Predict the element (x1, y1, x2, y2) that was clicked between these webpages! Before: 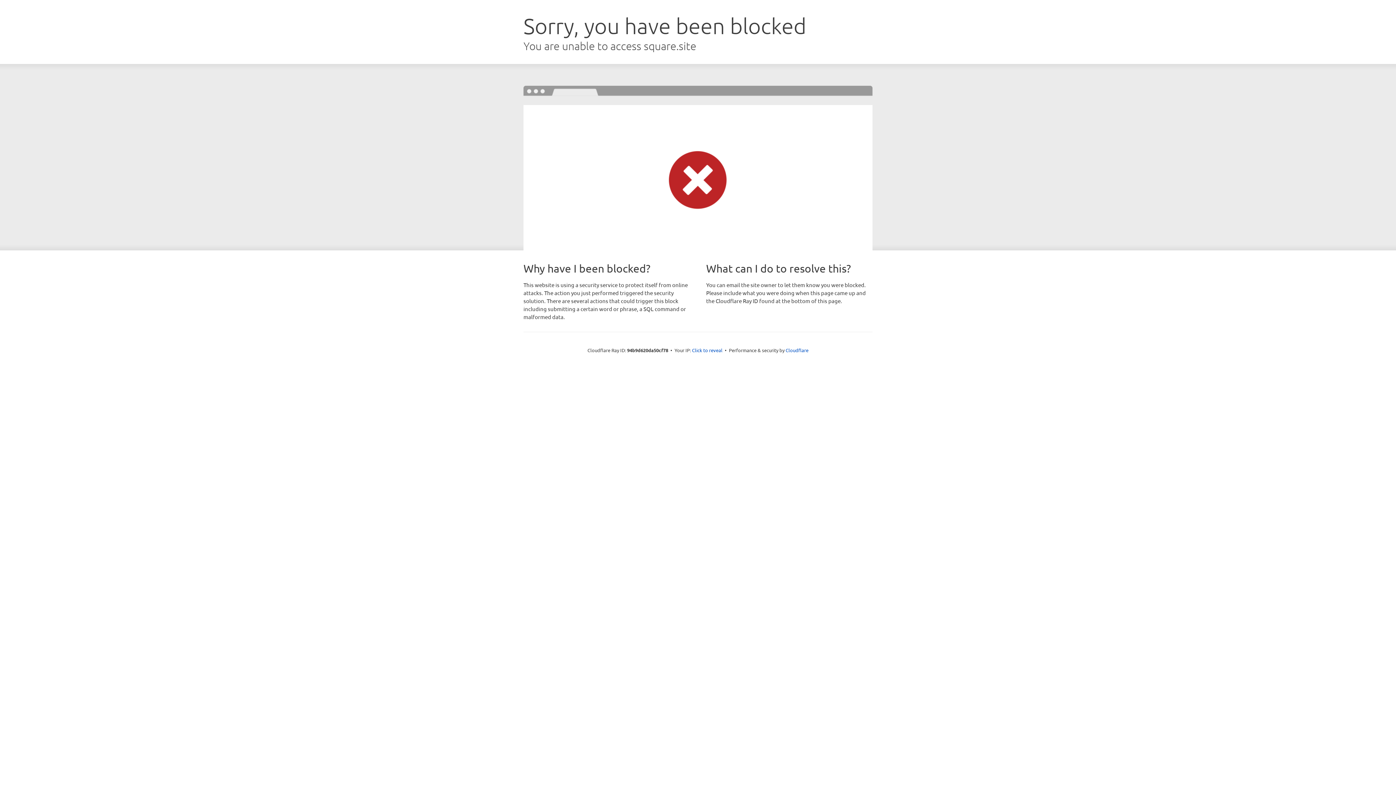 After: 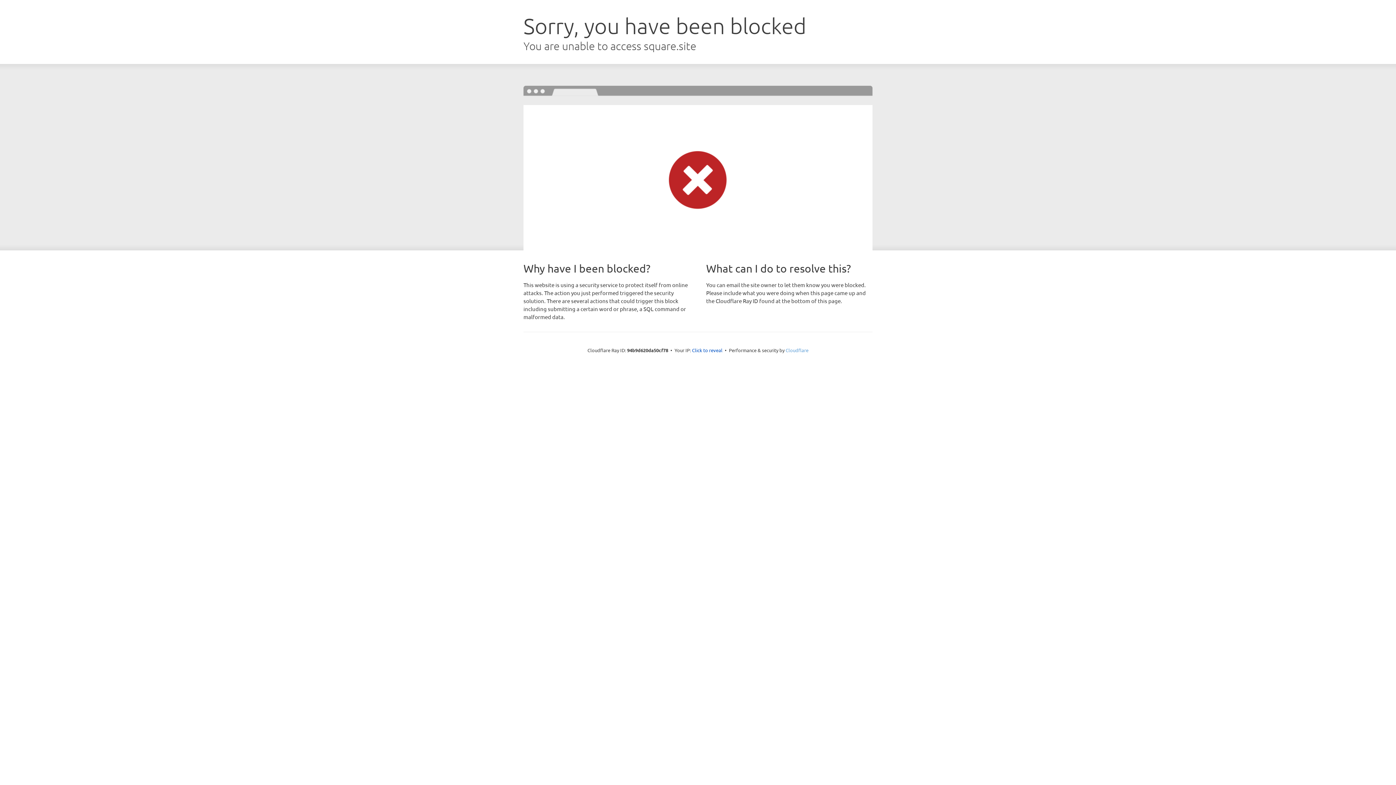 Action: label: Cloudflare bbox: (785, 347, 808, 353)